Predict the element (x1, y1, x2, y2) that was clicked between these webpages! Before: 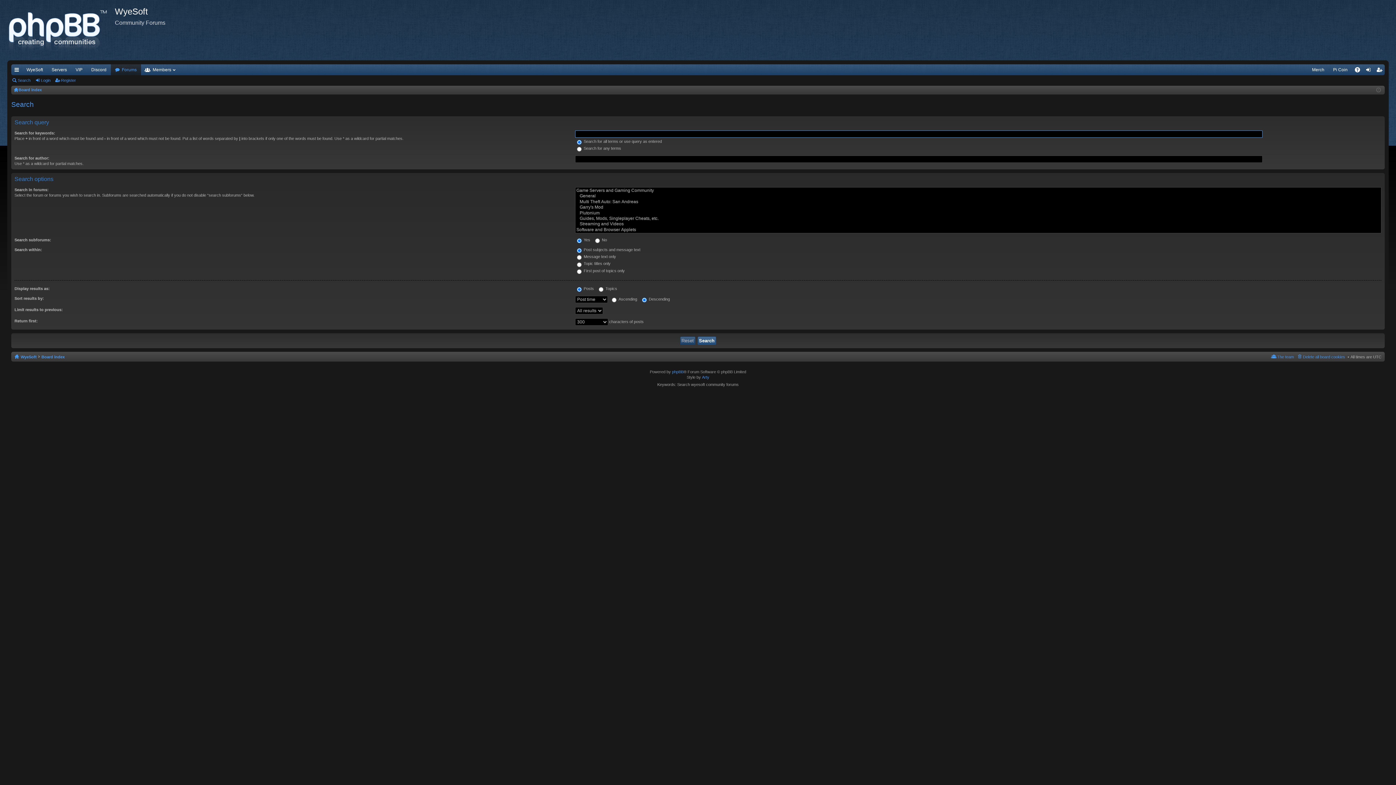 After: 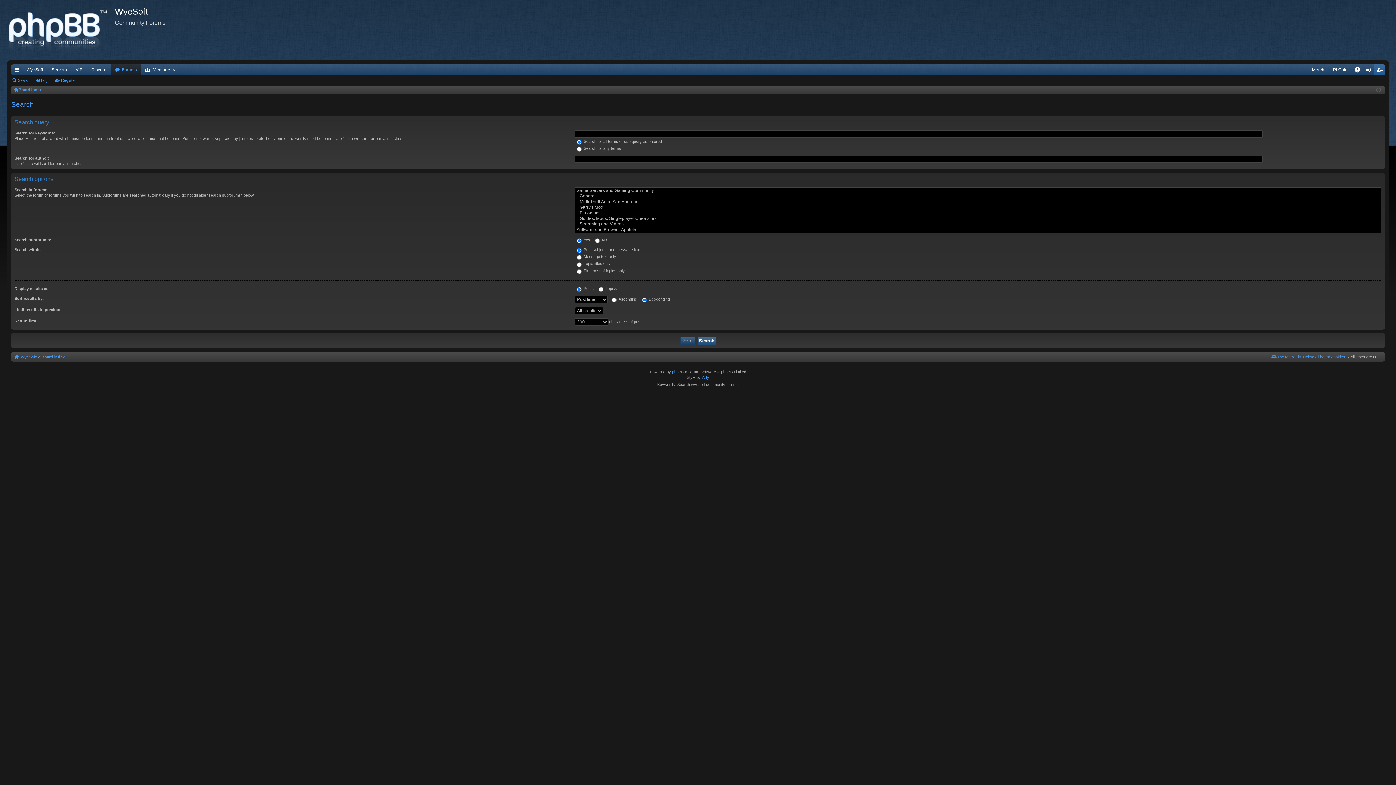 Action: bbox: (1374, 64, 1385, 75) label: Register